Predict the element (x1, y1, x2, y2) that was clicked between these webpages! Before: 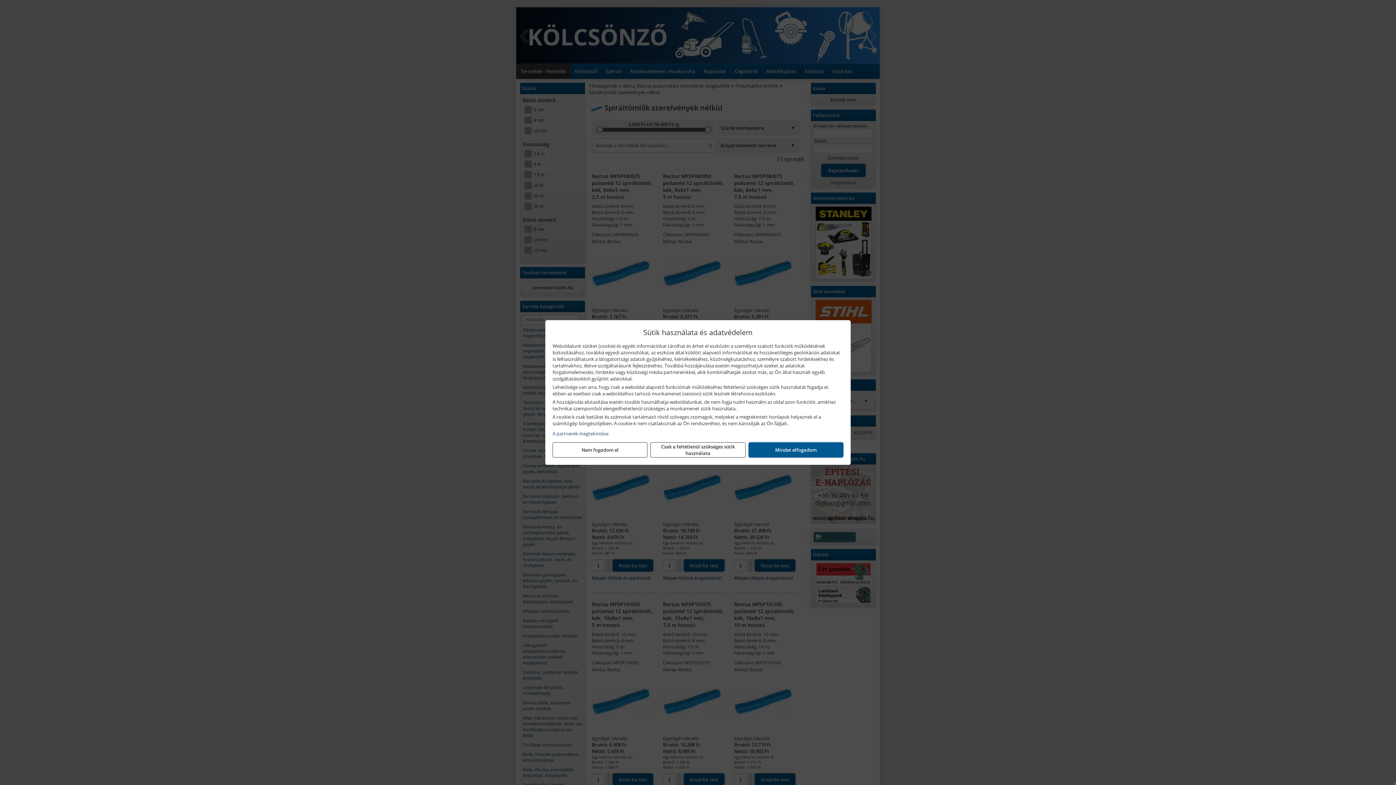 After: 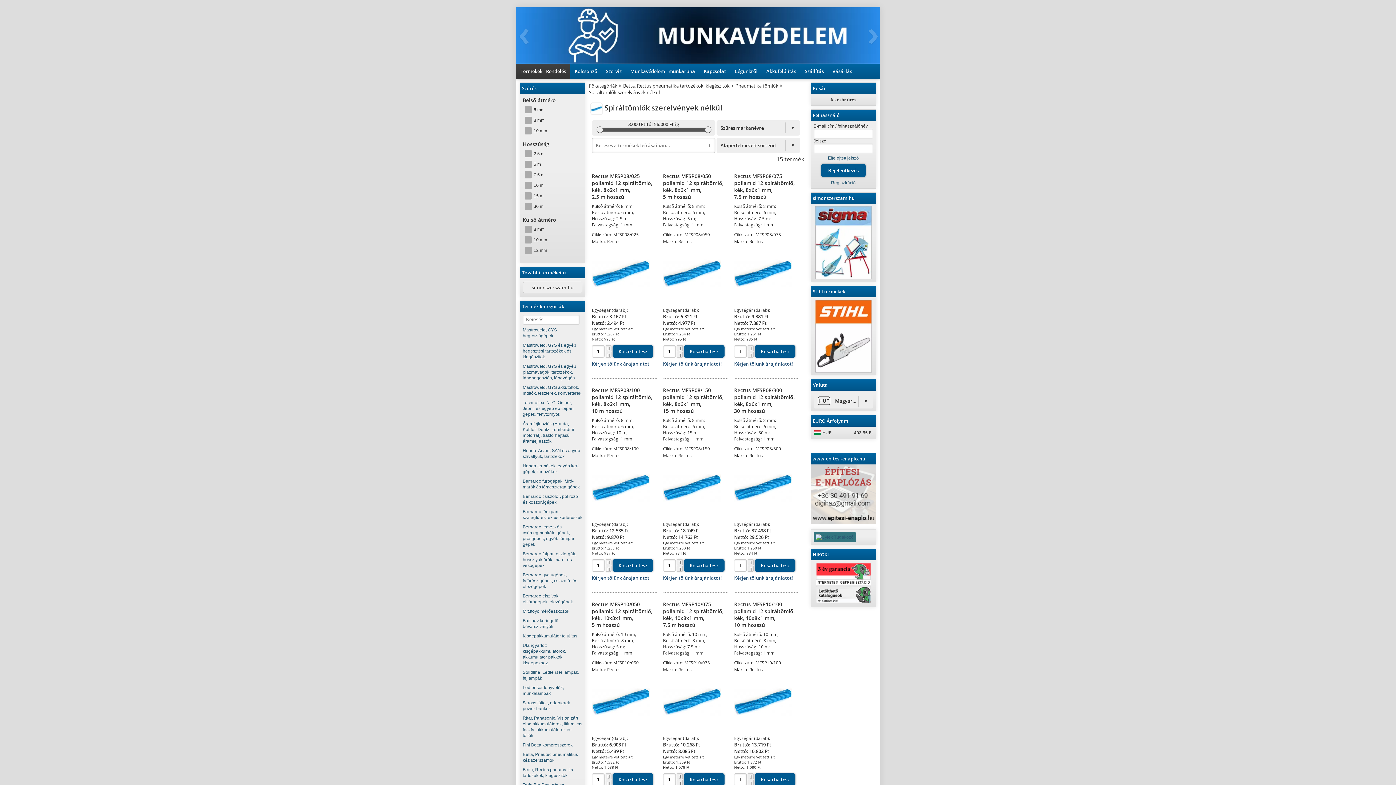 Action: bbox: (748, 442, 843, 457) label: Mindet elfogadom